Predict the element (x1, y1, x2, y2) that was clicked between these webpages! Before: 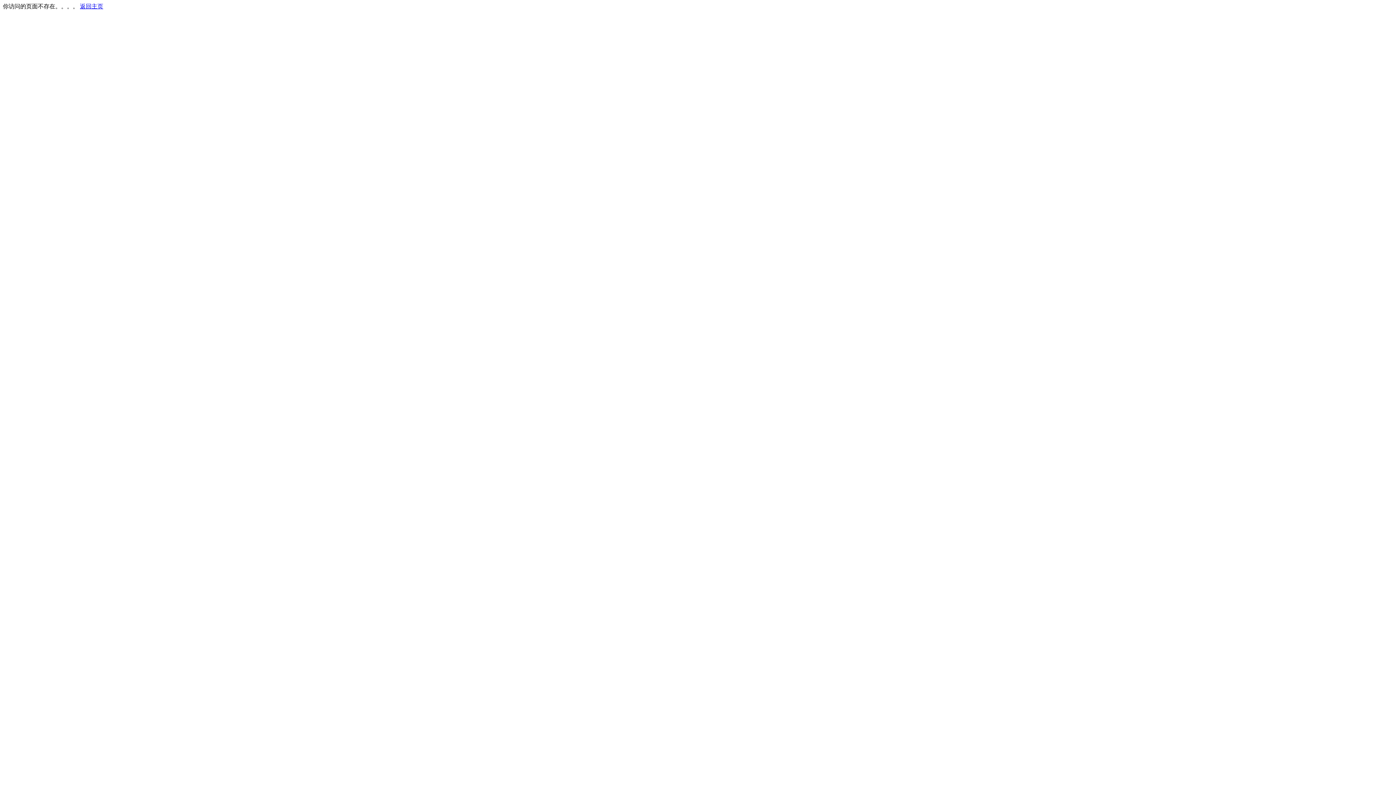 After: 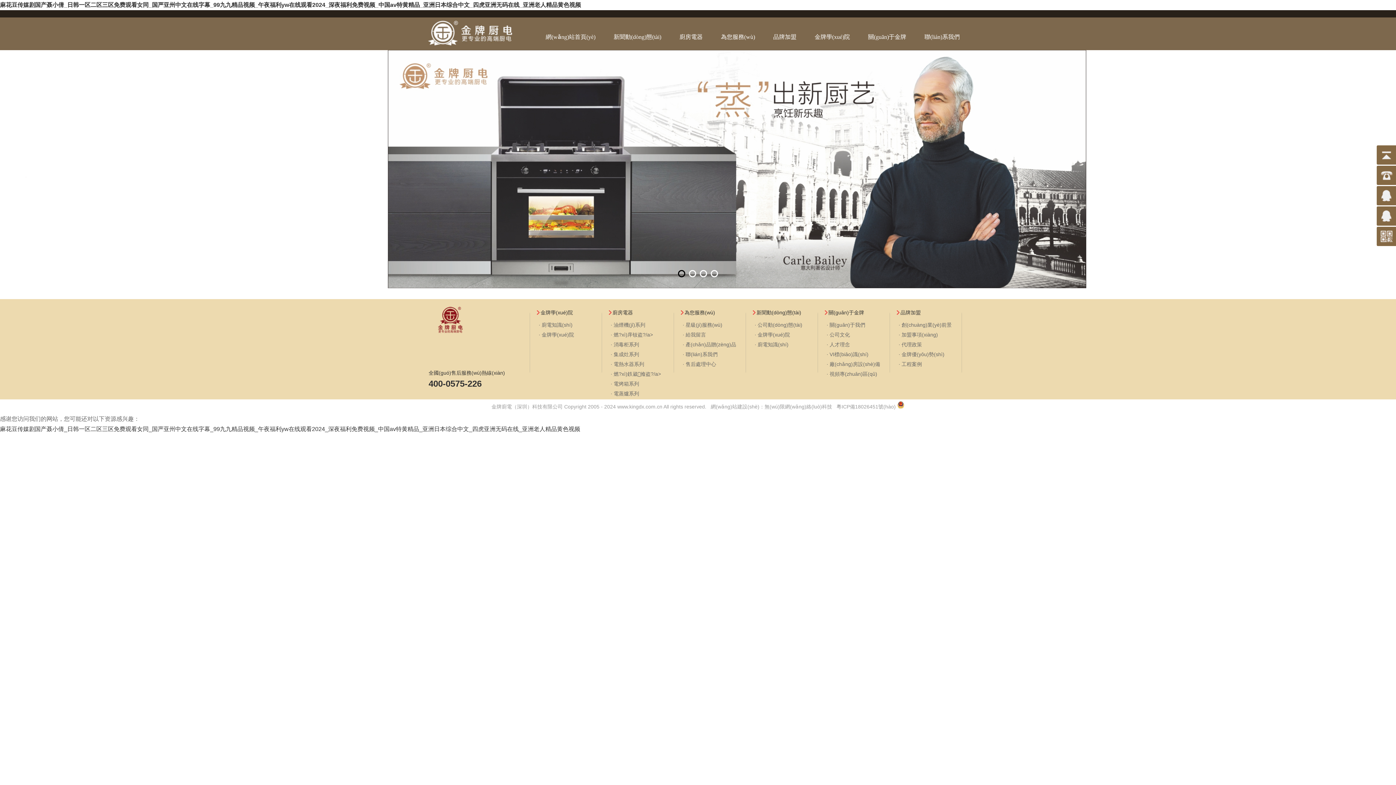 Action: label: 返回主页 bbox: (80, 3, 103, 9)